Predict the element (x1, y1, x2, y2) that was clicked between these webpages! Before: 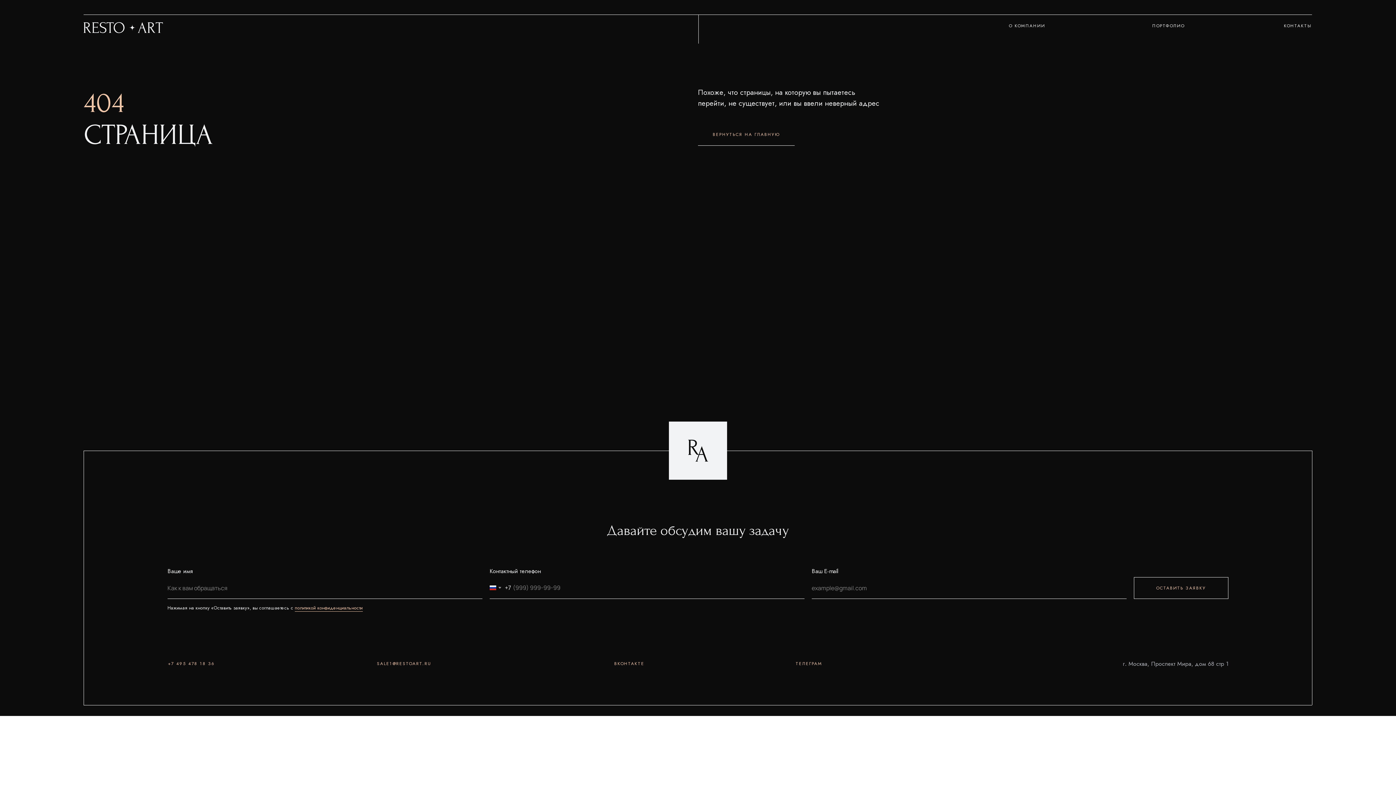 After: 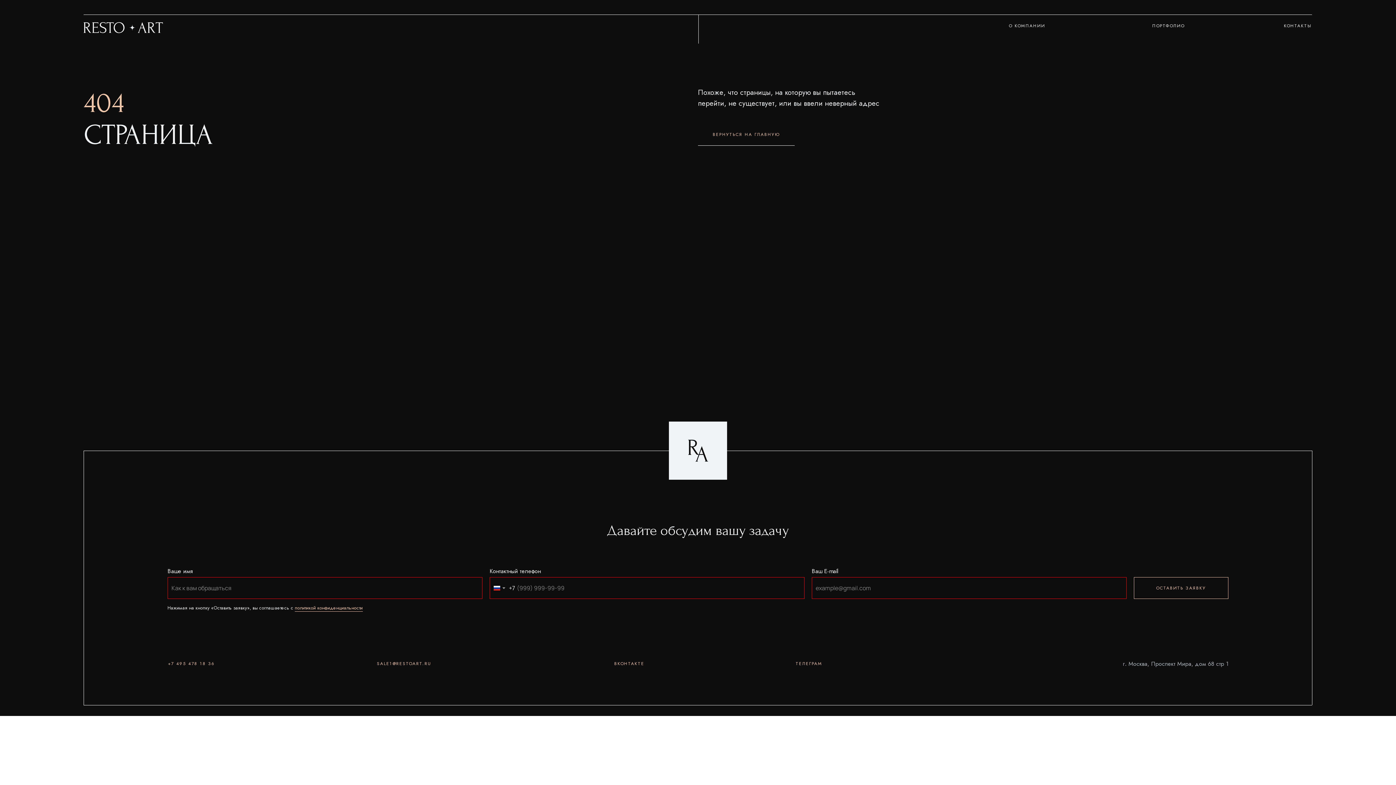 Action: label: ОСТАВИТЬ ЗАЯВКУ bbox: (1134, 577, 1228, 599)